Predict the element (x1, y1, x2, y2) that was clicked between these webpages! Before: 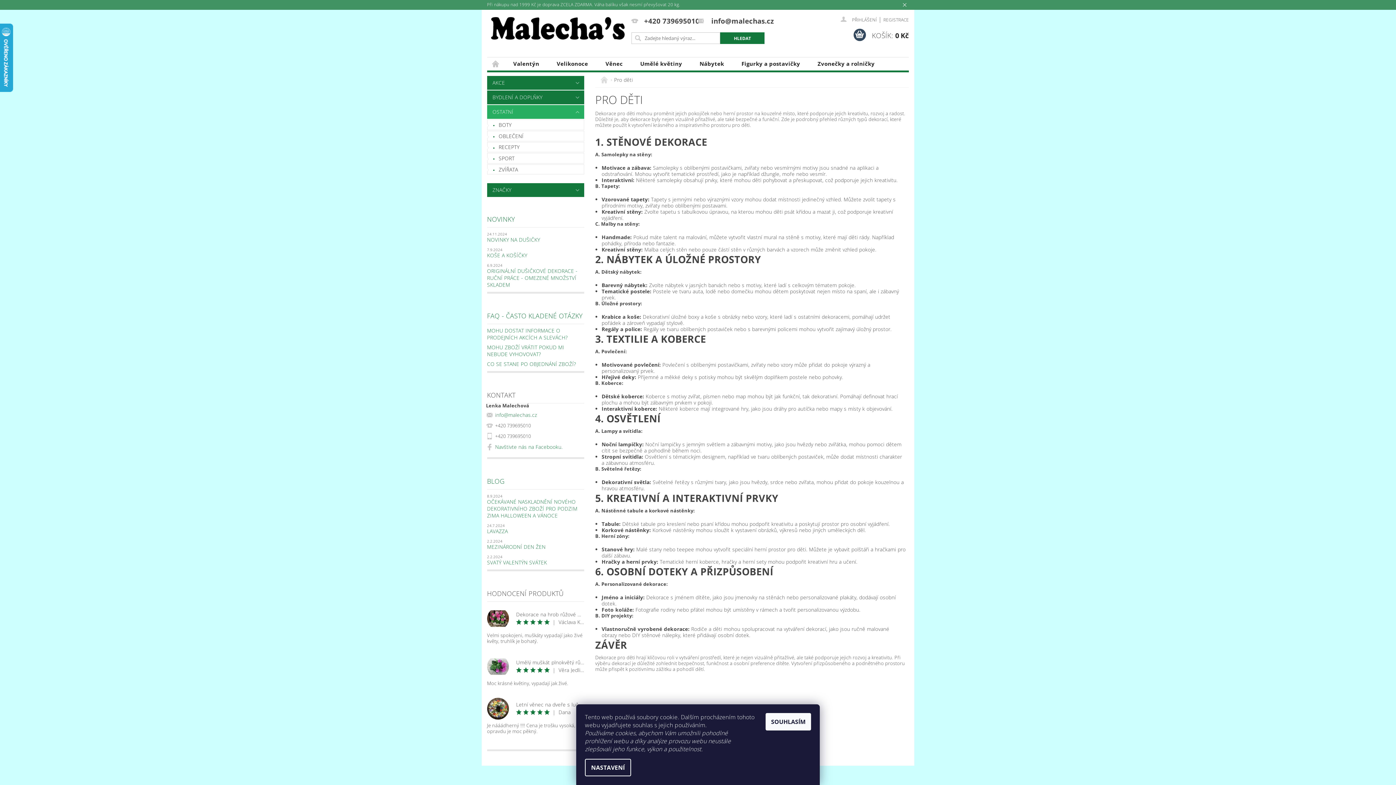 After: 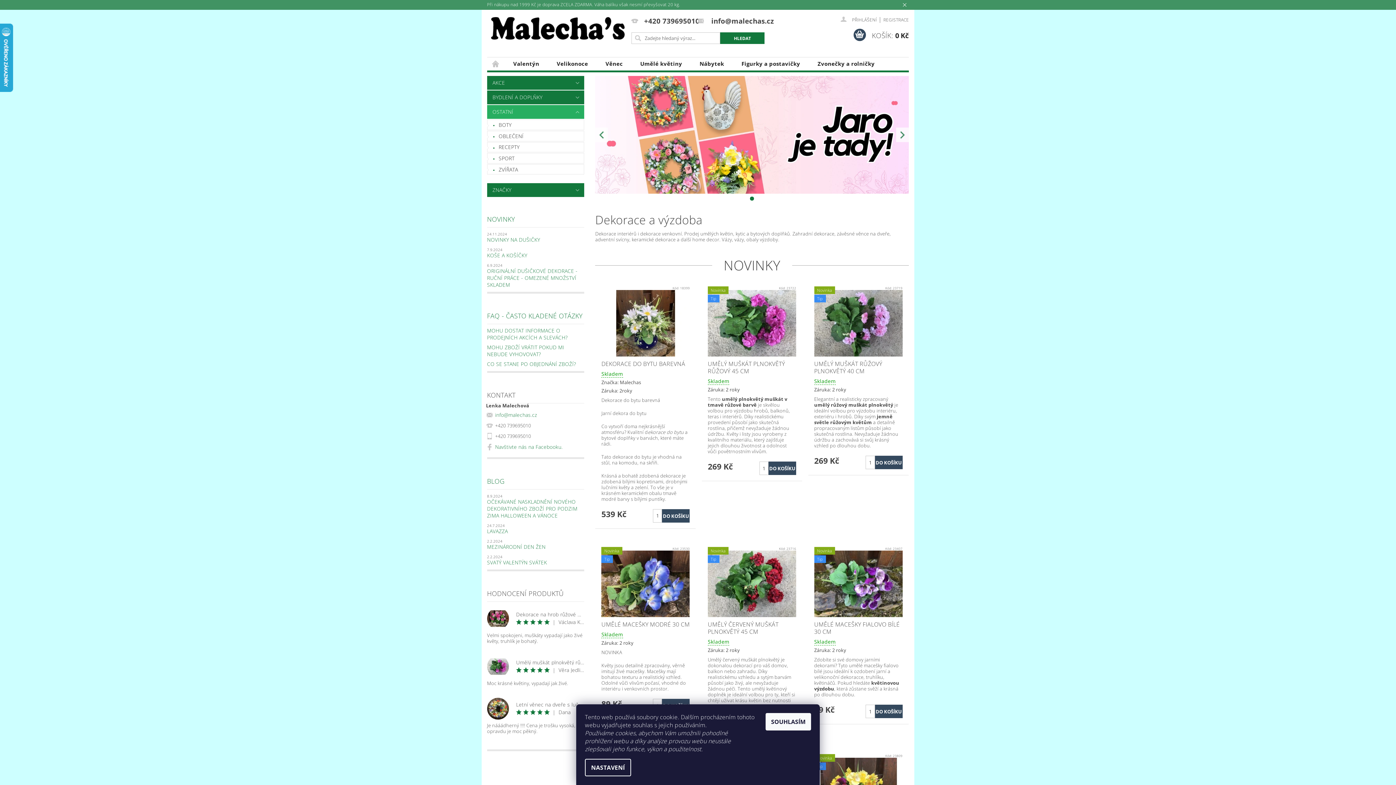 Action: bbox: (490, 13, 625, 46)